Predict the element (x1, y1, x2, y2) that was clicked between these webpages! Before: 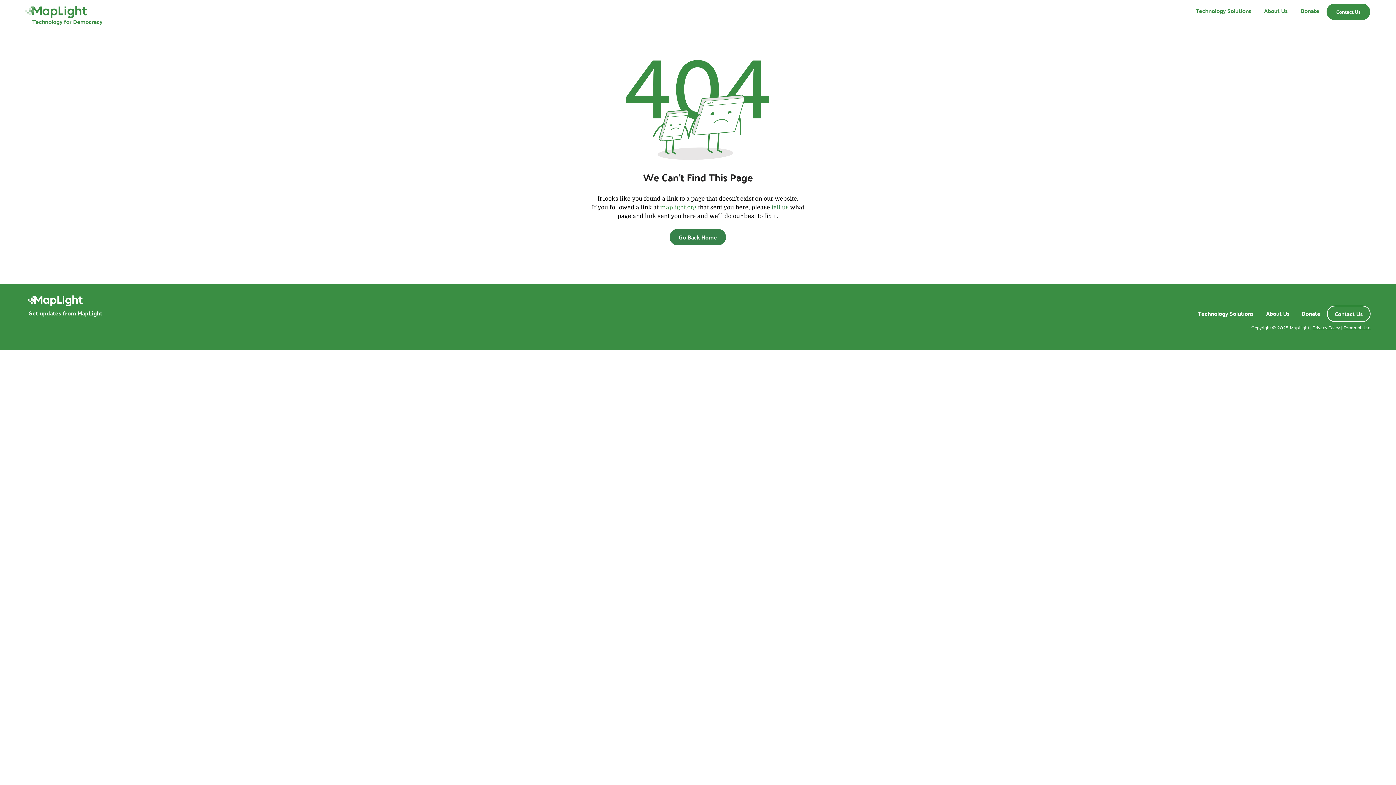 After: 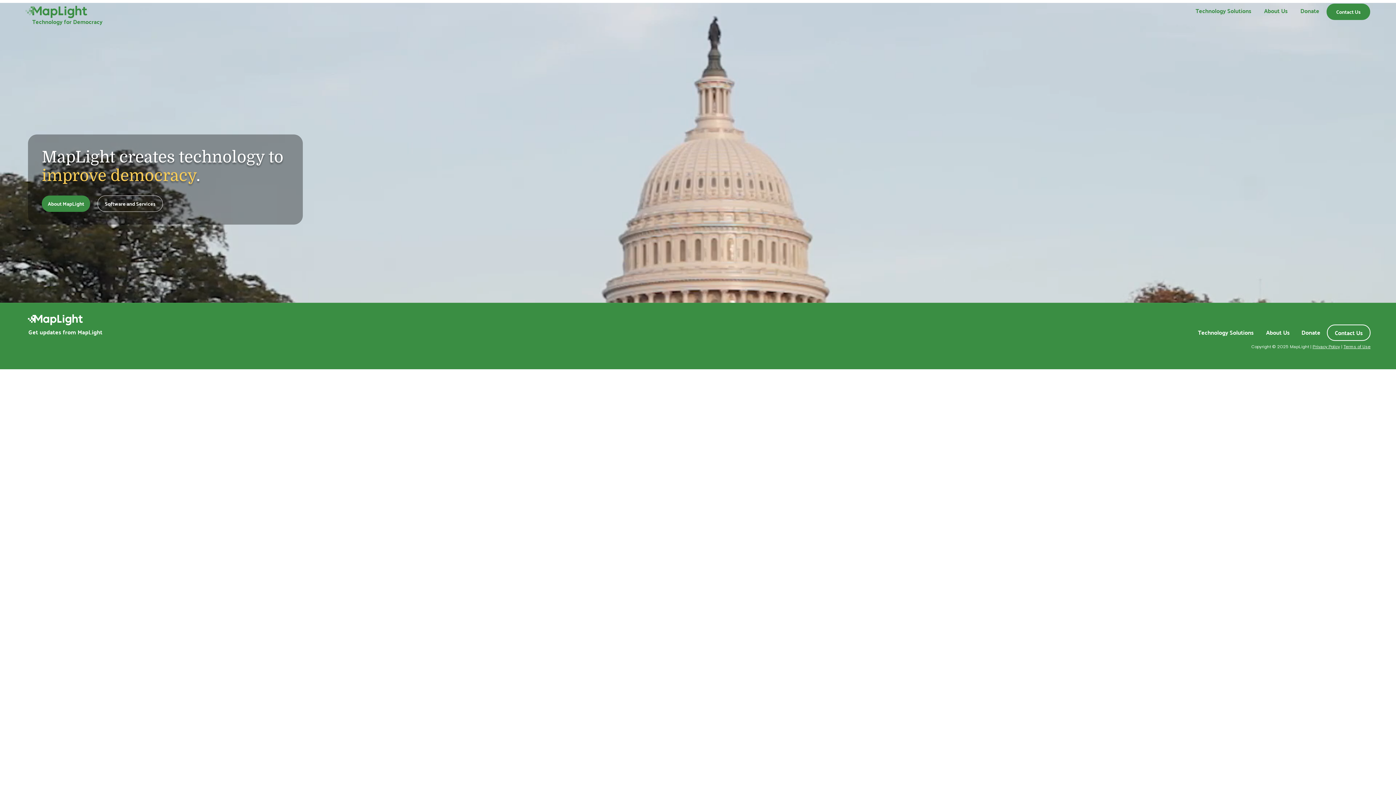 Action: label: Go Back Home bbox: (669, 229, 726, 245)